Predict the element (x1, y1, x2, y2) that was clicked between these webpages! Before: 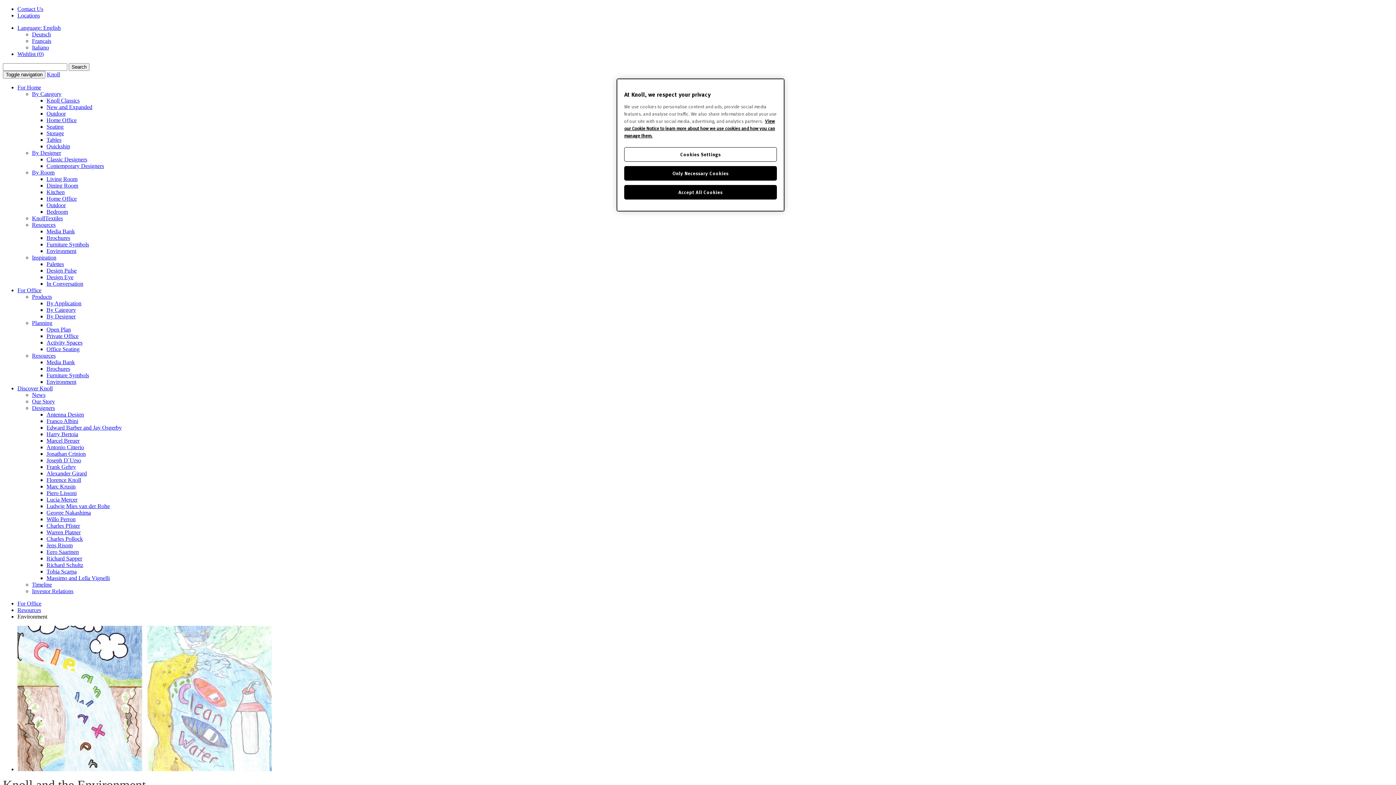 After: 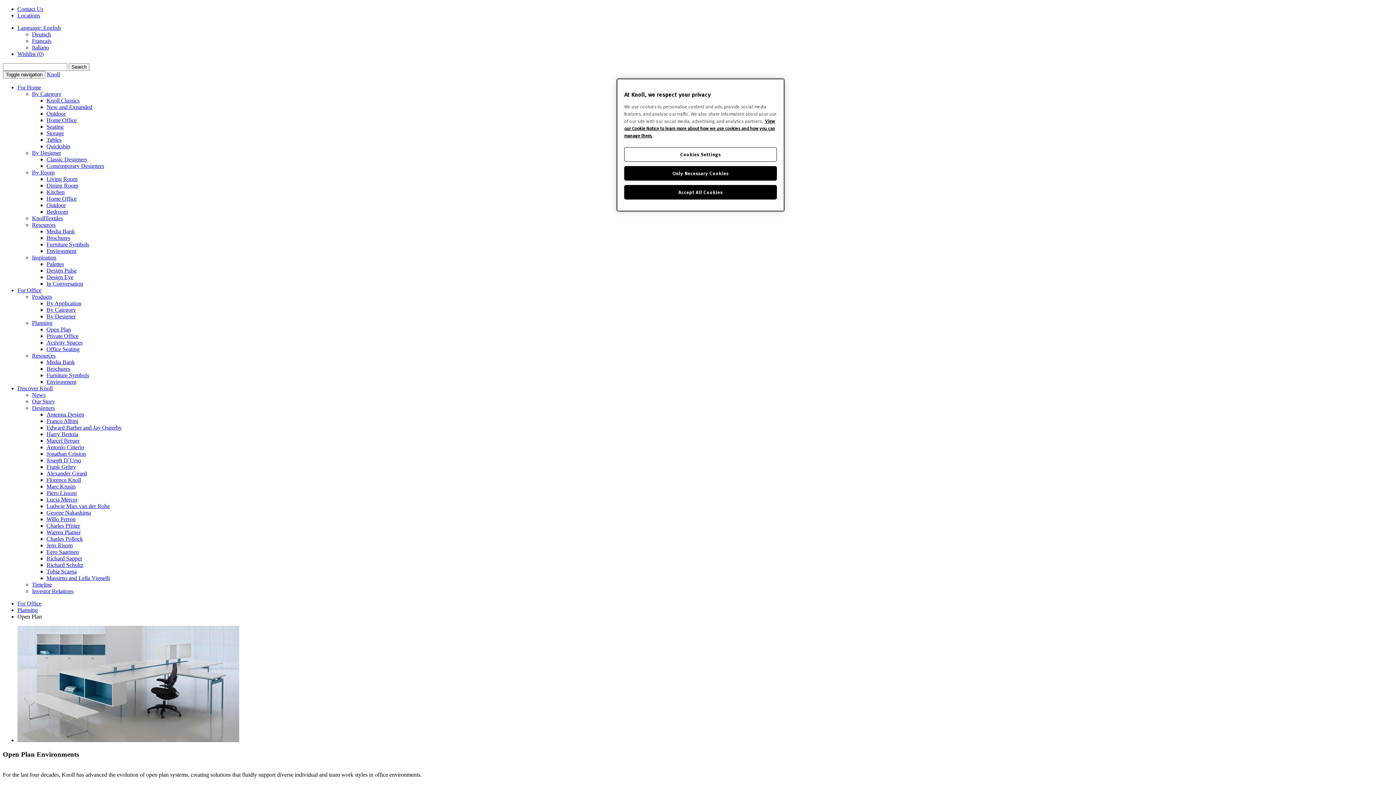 Action: bbox: (46, 326, 70, 332) label: Open Plan